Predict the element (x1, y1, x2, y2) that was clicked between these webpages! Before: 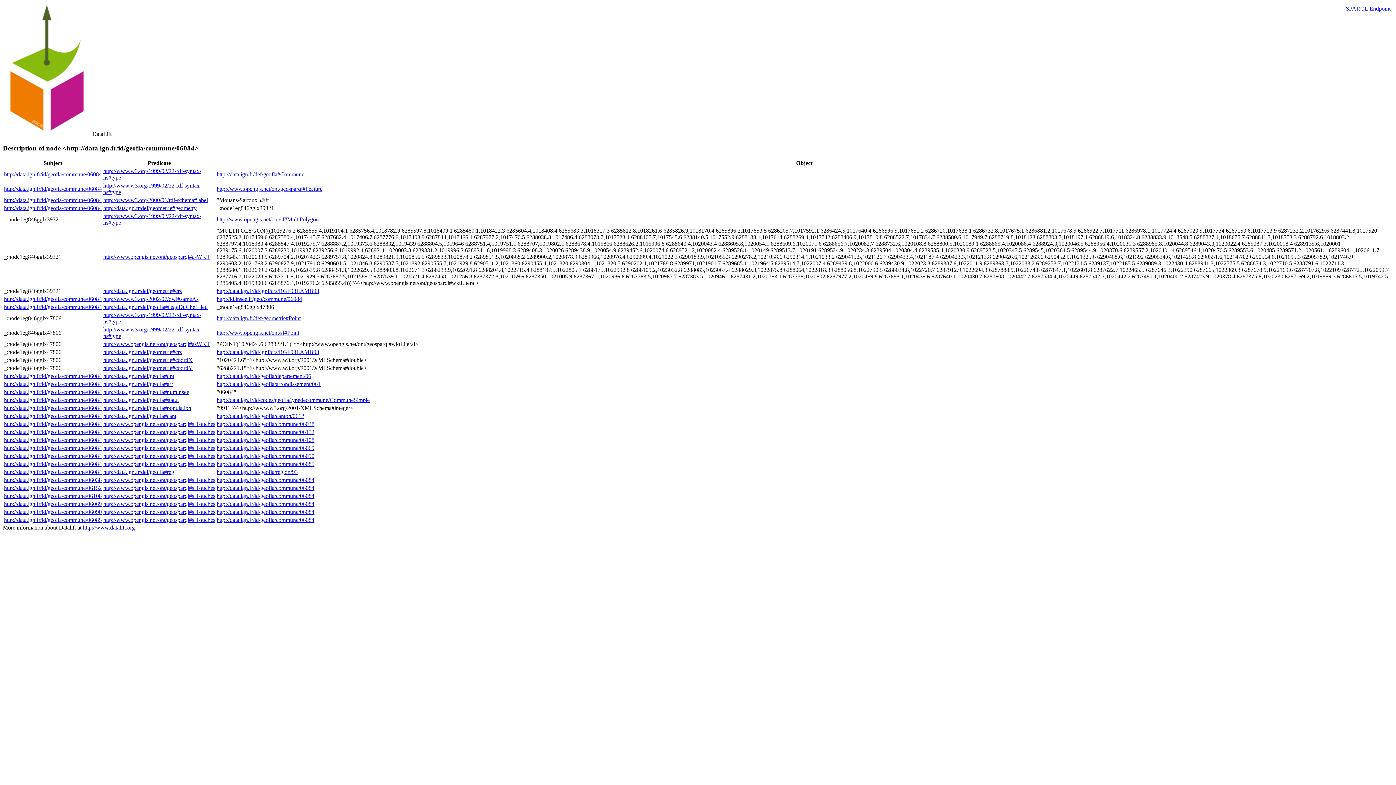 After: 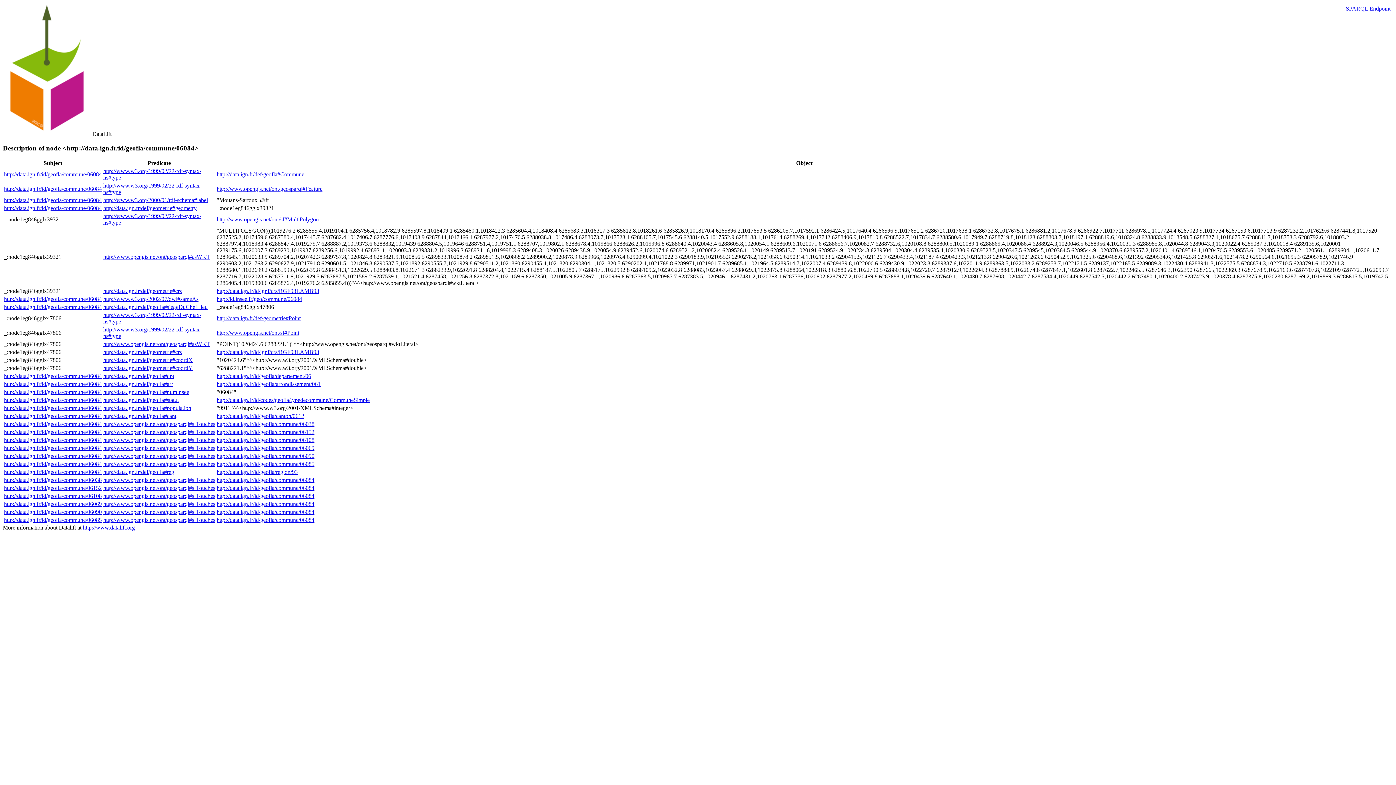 Action: bbox: (4, 185, 101, 192) label: http://data.ign.fr/id/geofla/commune/06084